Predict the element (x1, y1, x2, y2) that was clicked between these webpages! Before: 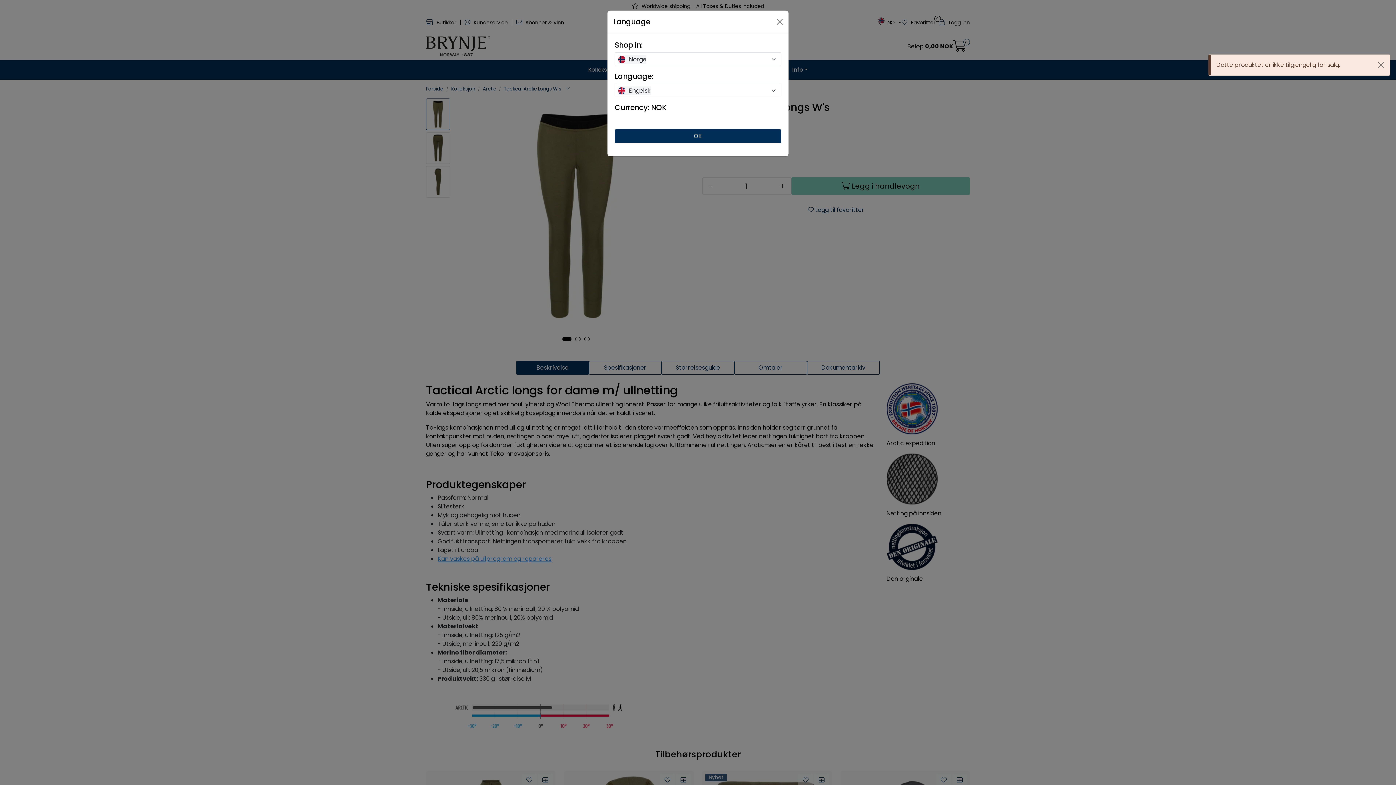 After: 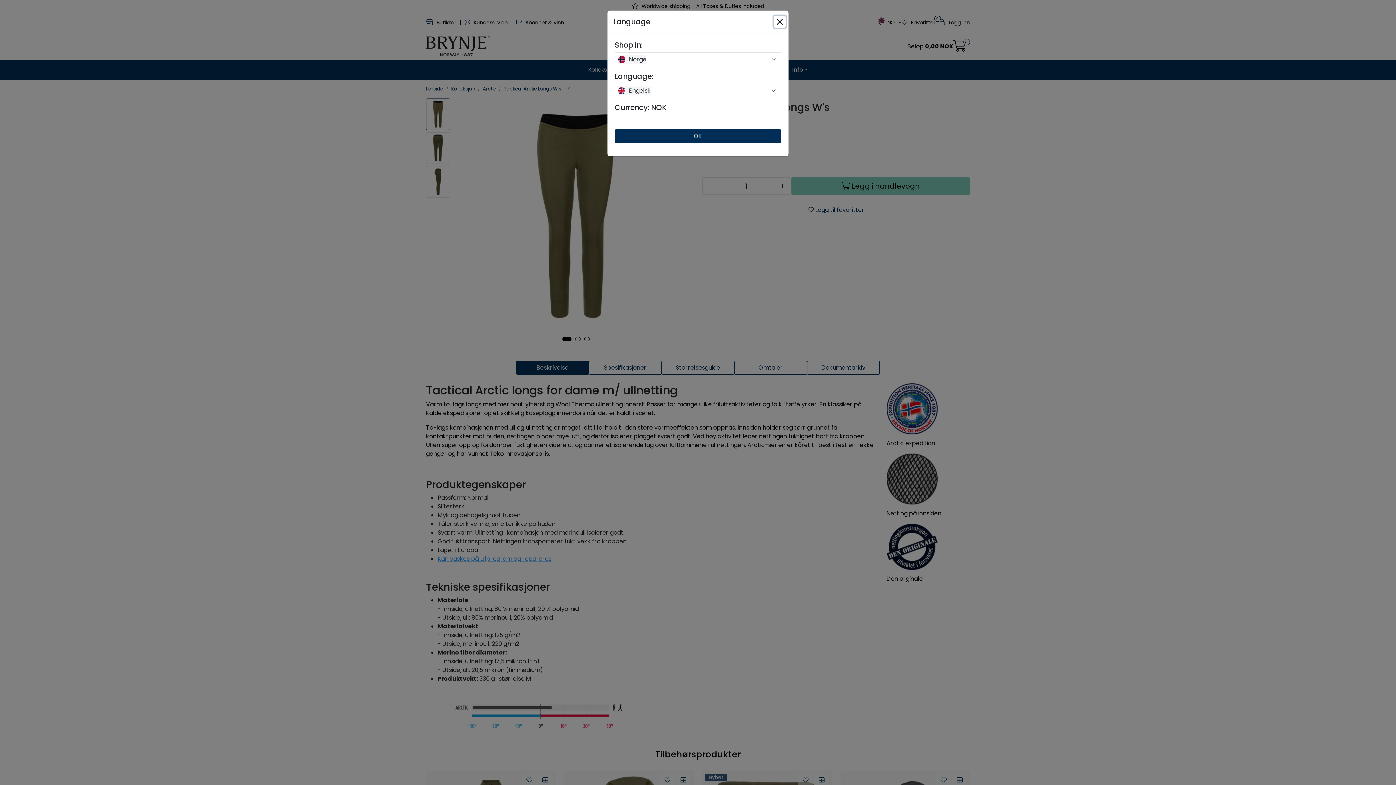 Action: label: Close bbox: (1372, 54, 1390, 75)